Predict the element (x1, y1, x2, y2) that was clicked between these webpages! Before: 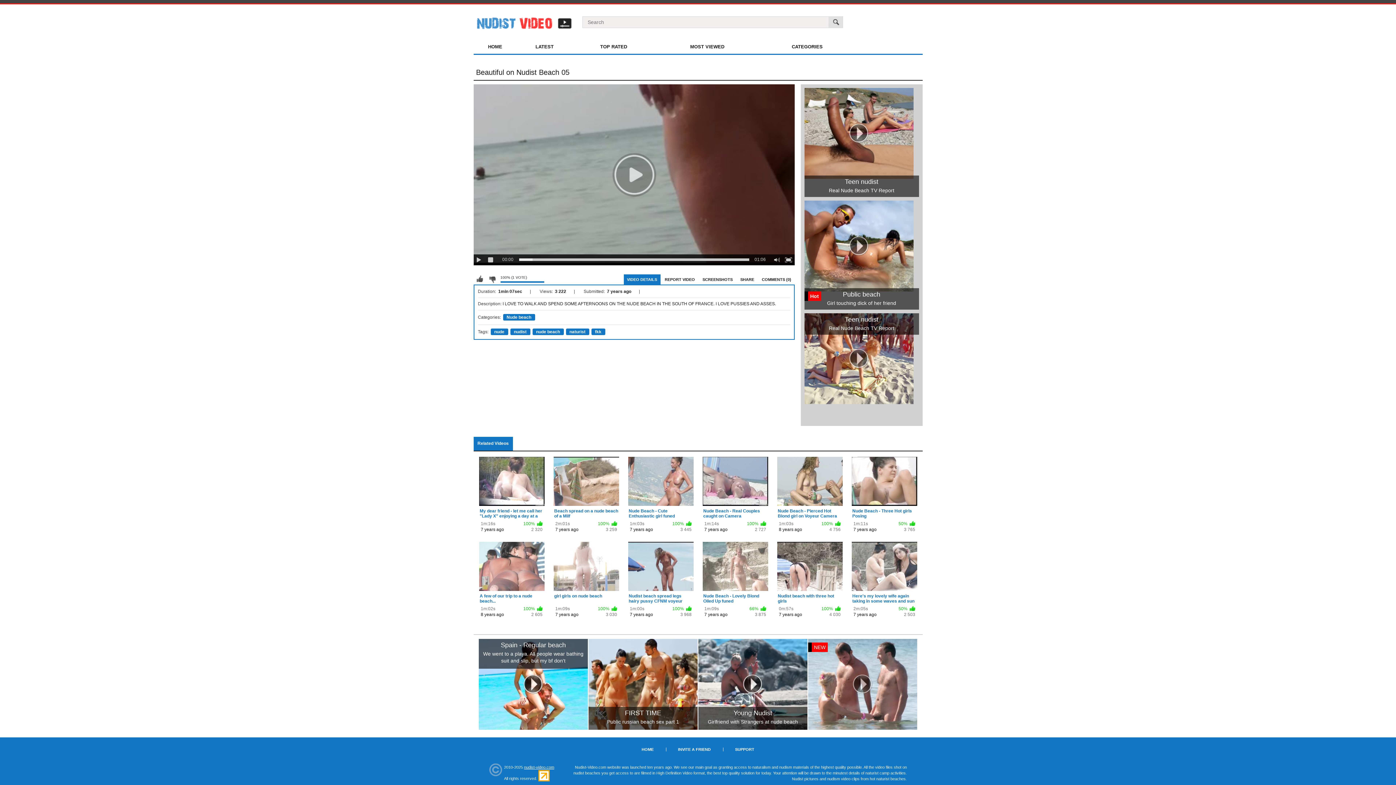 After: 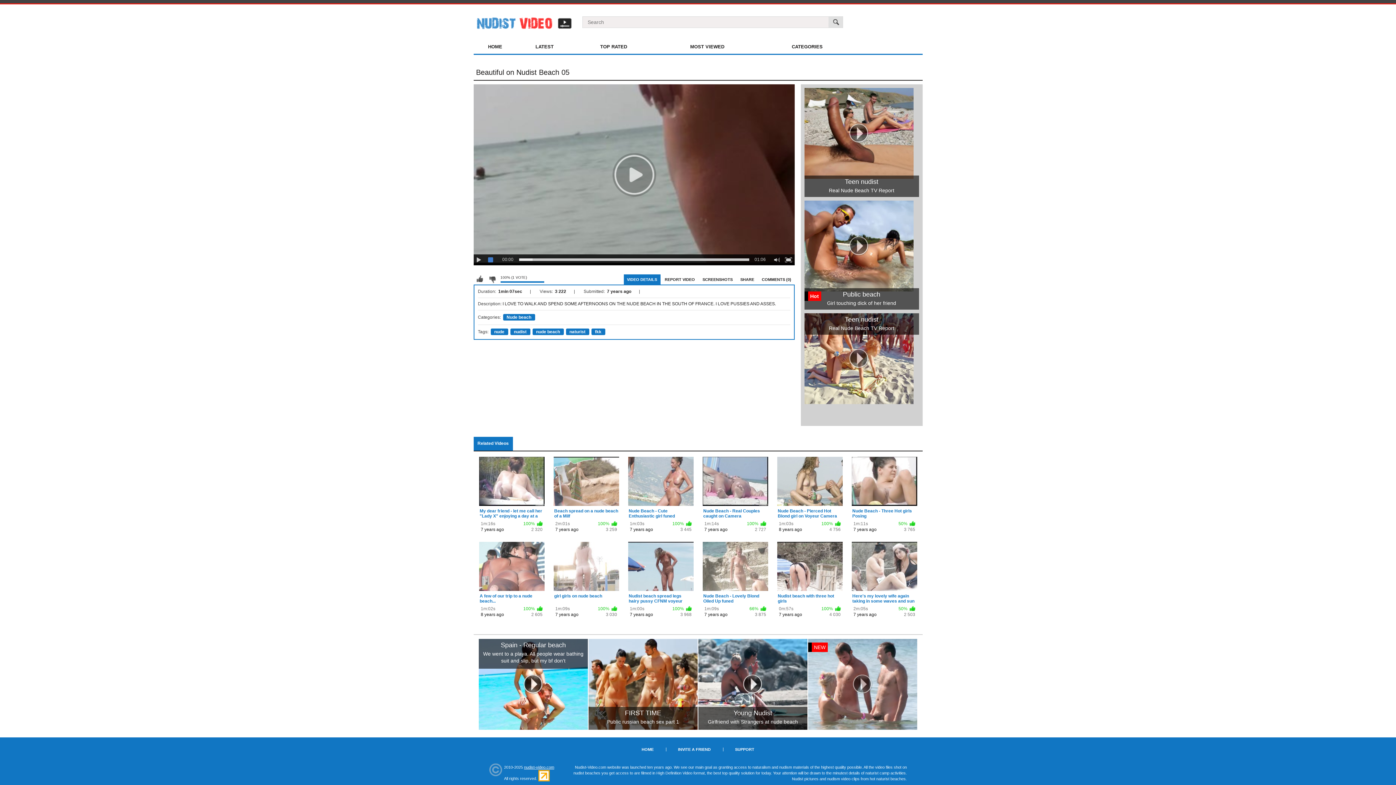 Action: bbox: (485, 254, 496, 265)